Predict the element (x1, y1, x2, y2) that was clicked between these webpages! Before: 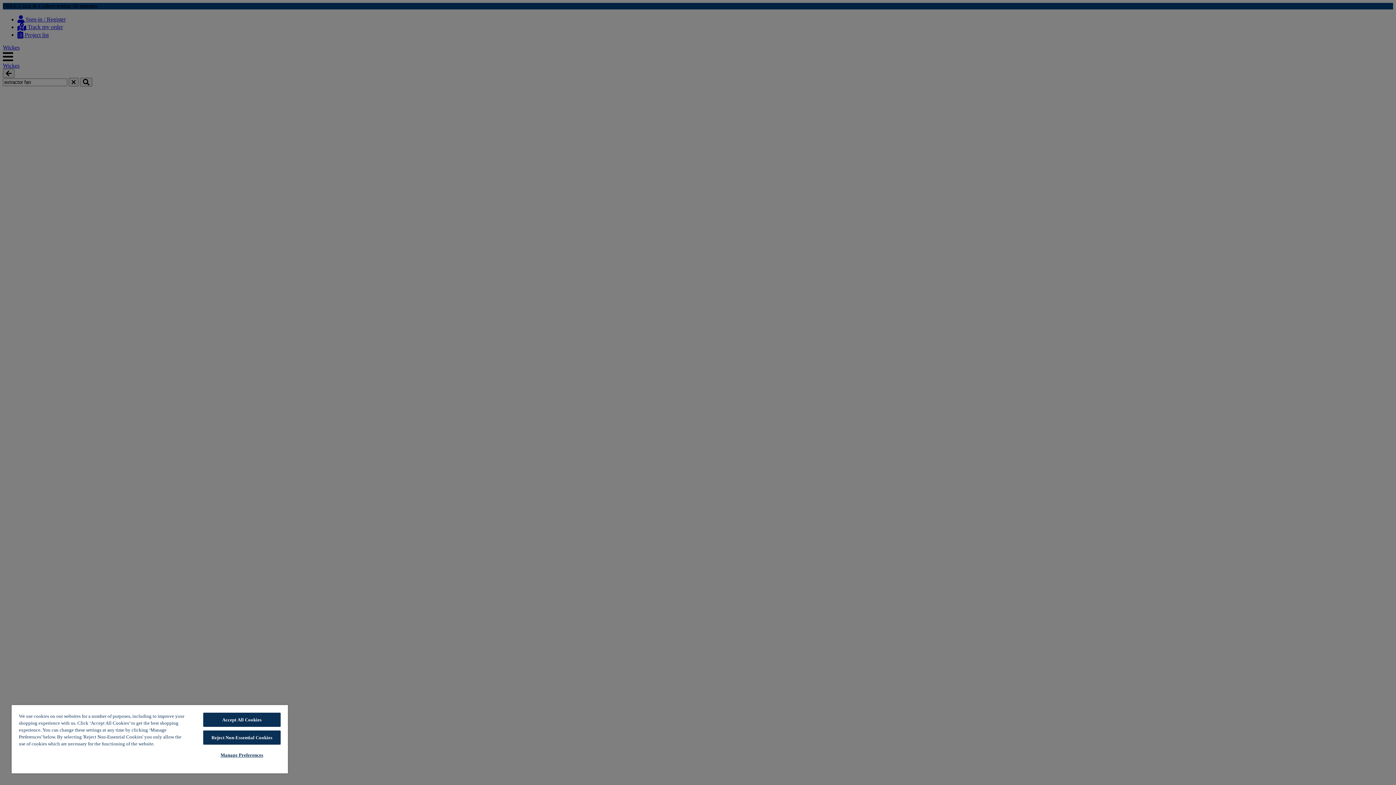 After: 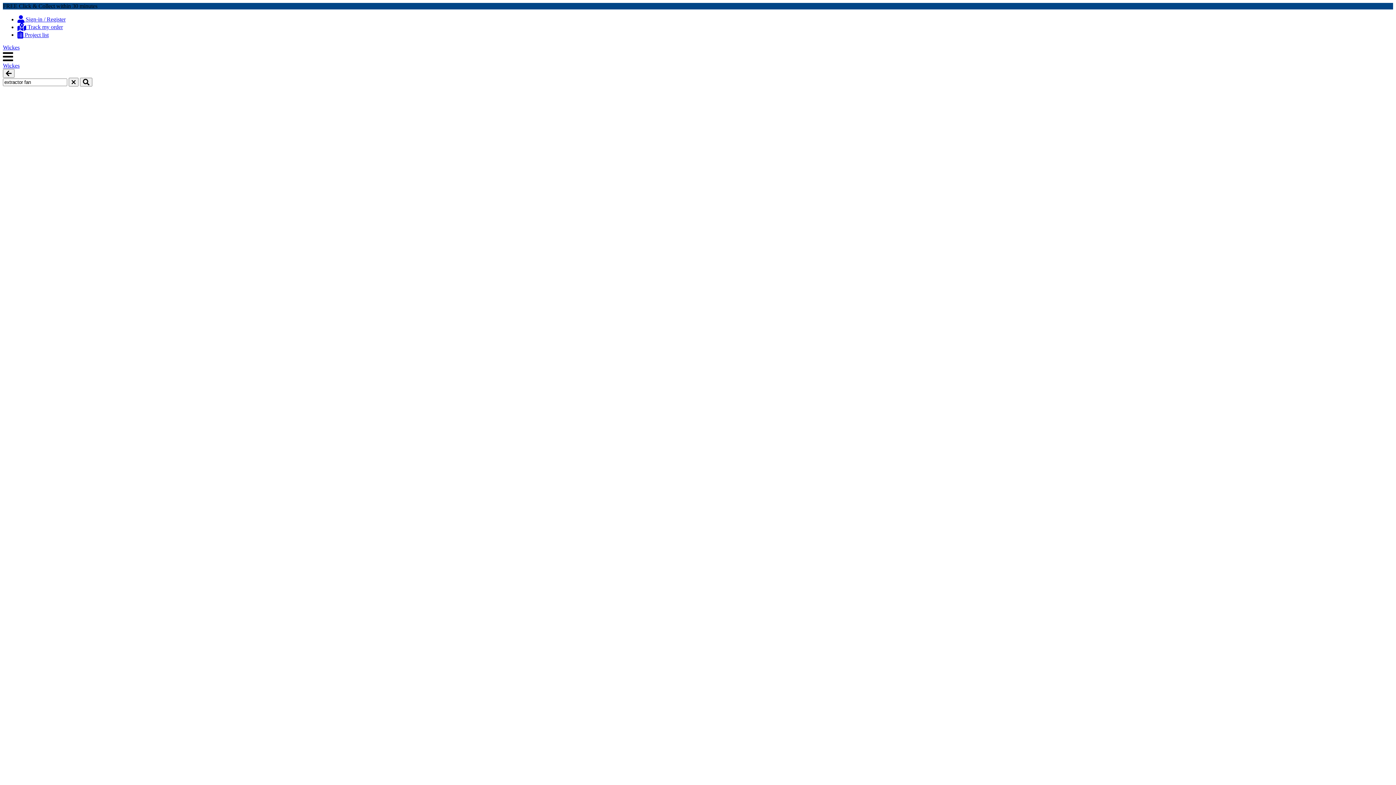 Action: bbox: (203, 713, 280, 727) label: Accept All Cookies